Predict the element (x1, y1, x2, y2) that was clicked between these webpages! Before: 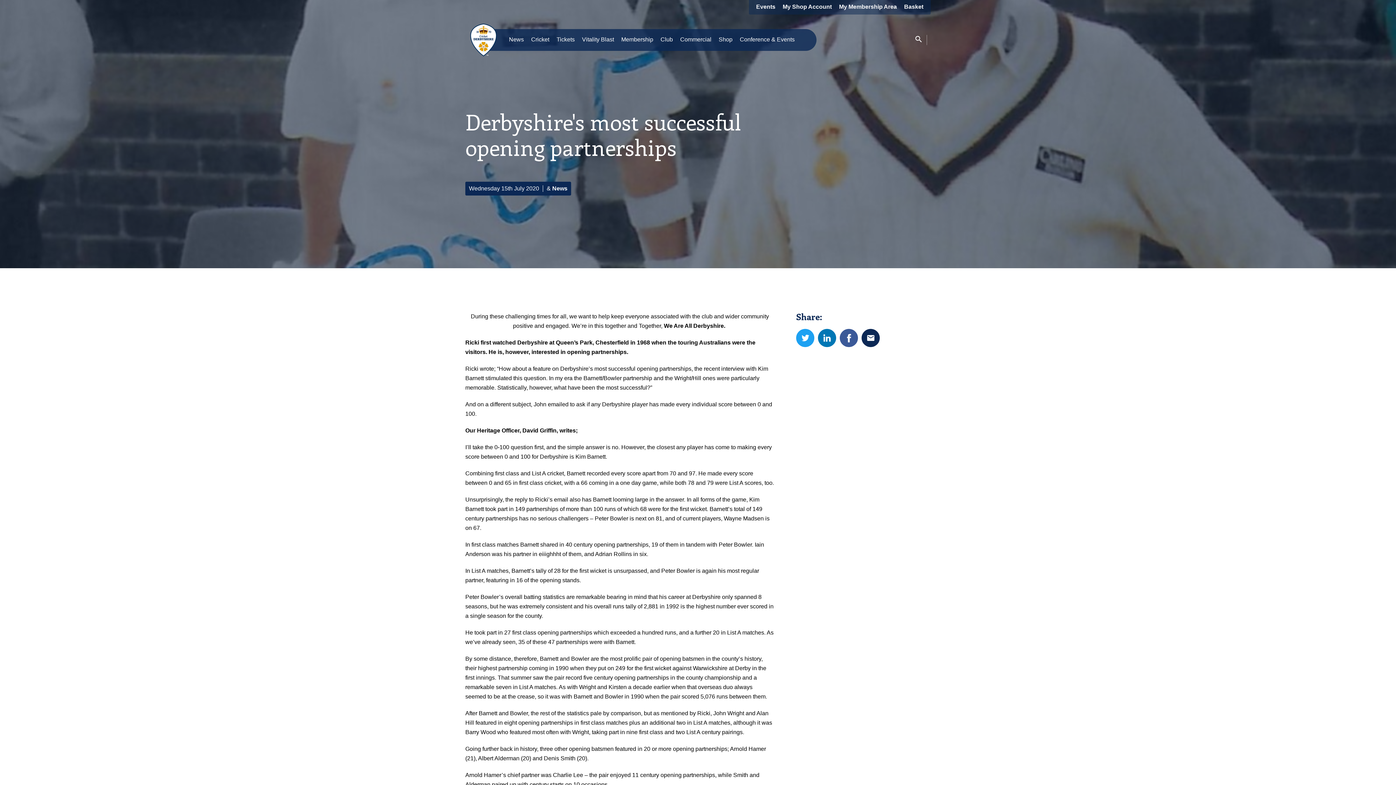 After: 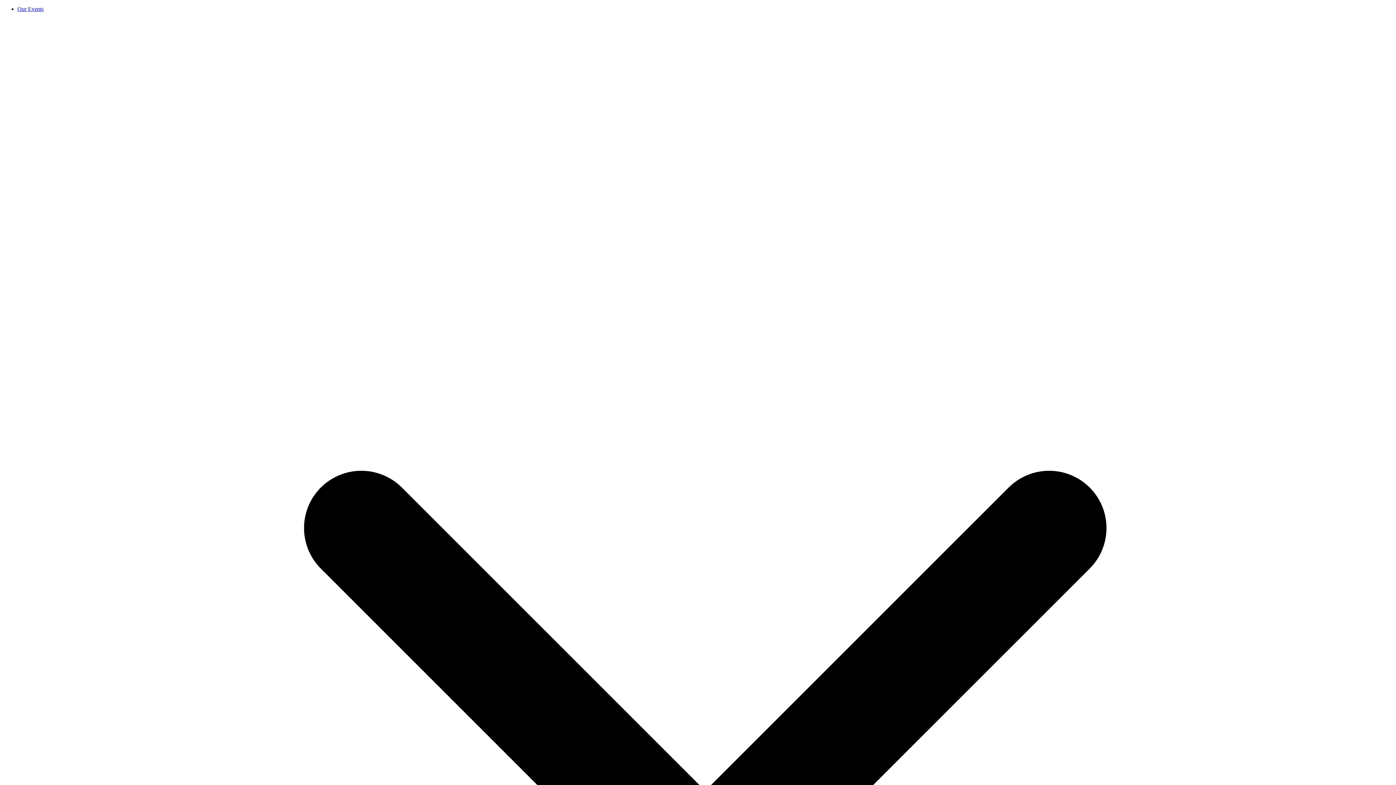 Action: bbox: (756, 3, 775, 10) label: Events